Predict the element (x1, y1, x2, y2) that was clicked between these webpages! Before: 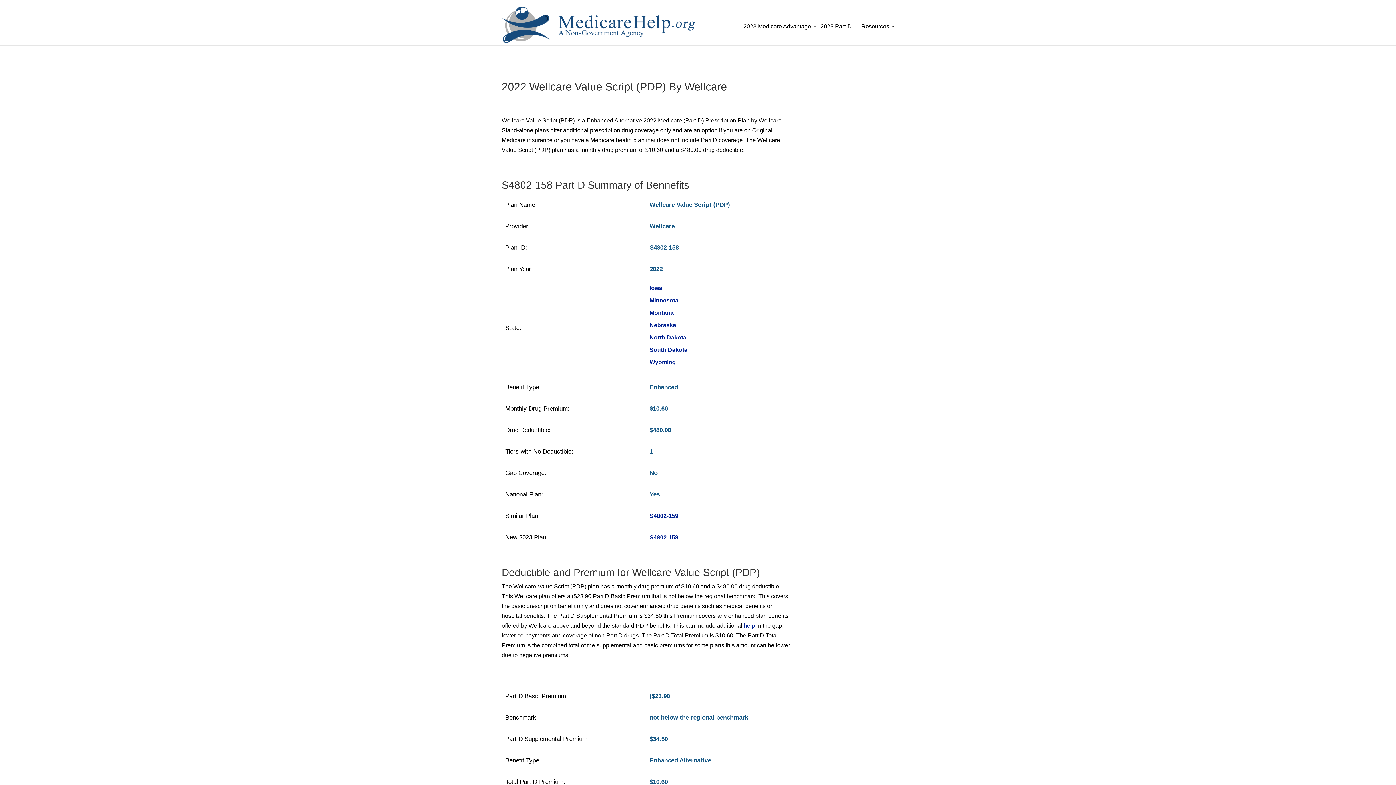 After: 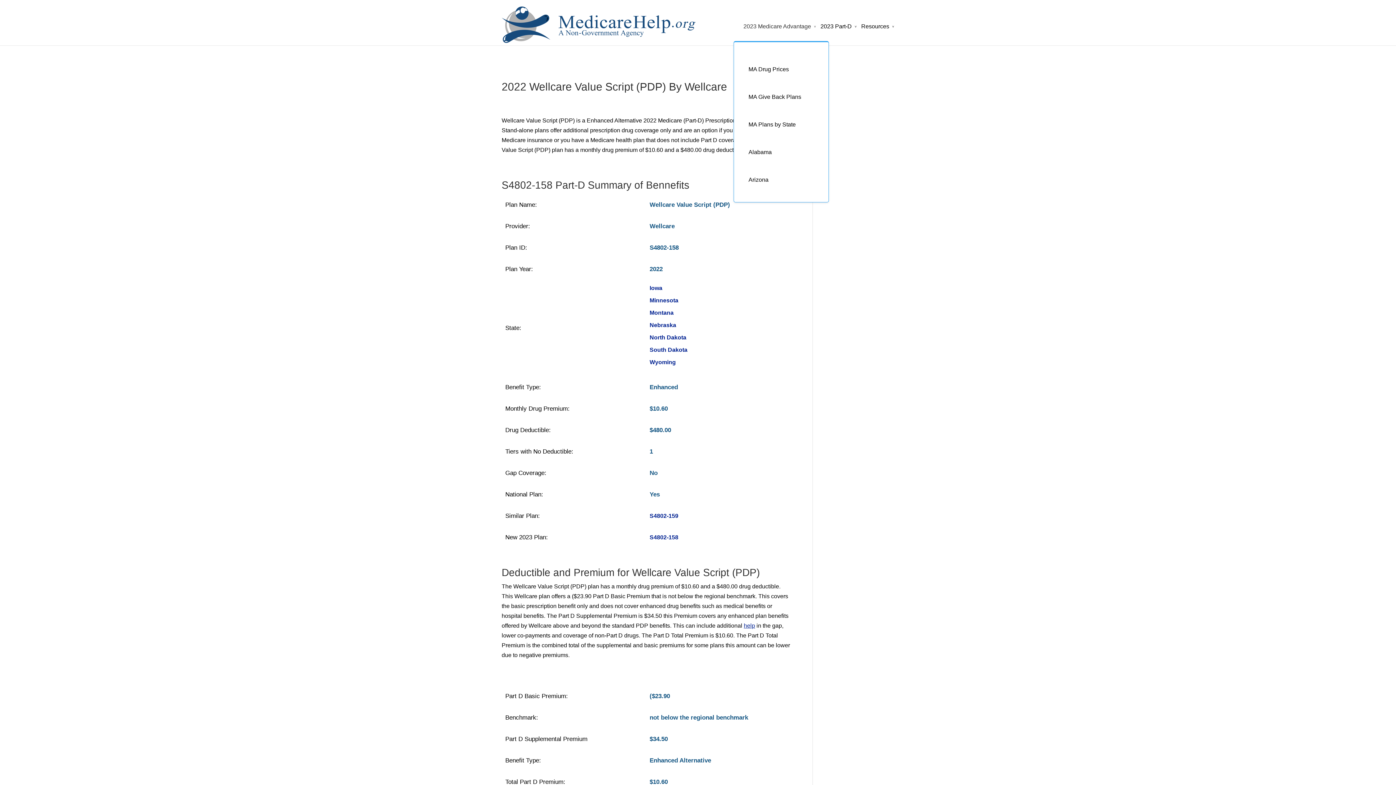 Action: label: 2023 Medicare Advantage bbox: (743, 22, 816, 41)